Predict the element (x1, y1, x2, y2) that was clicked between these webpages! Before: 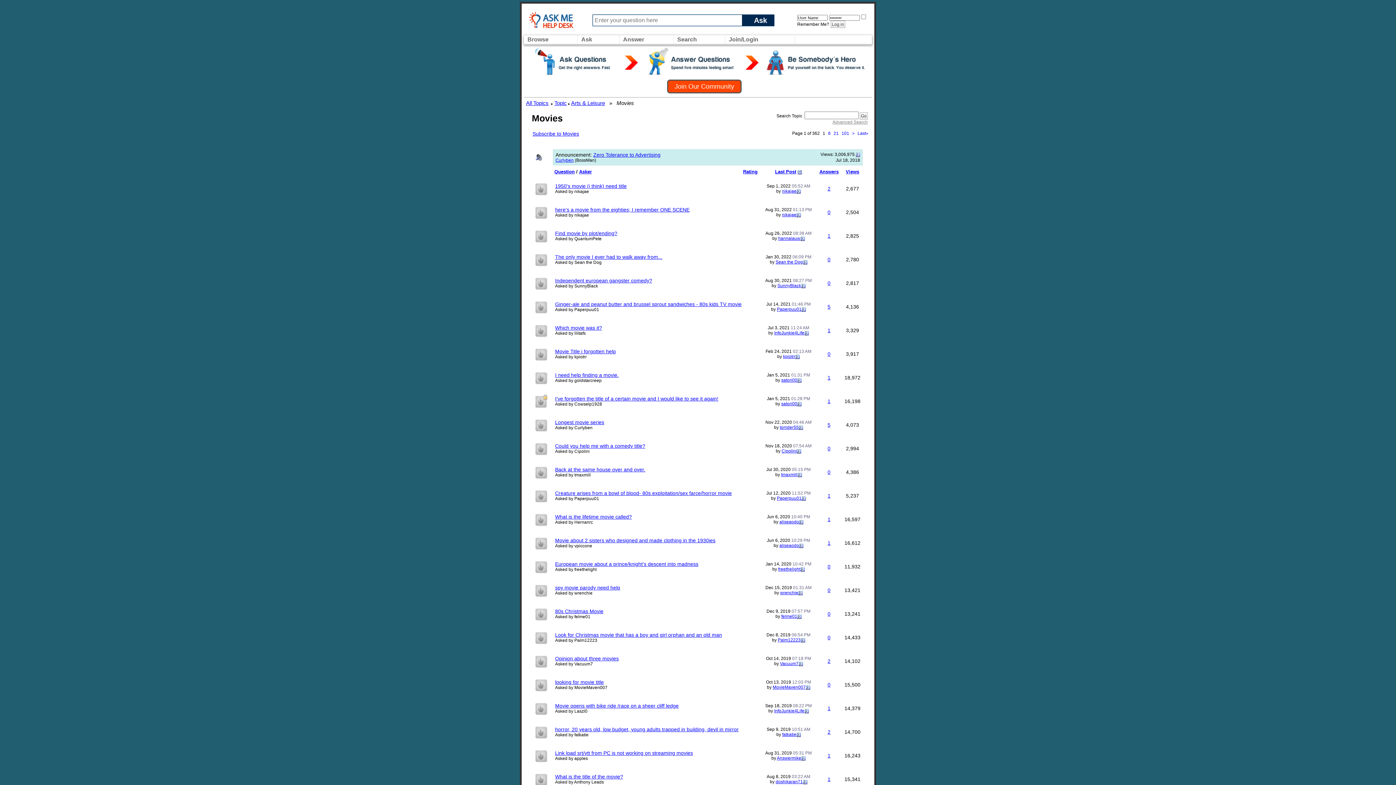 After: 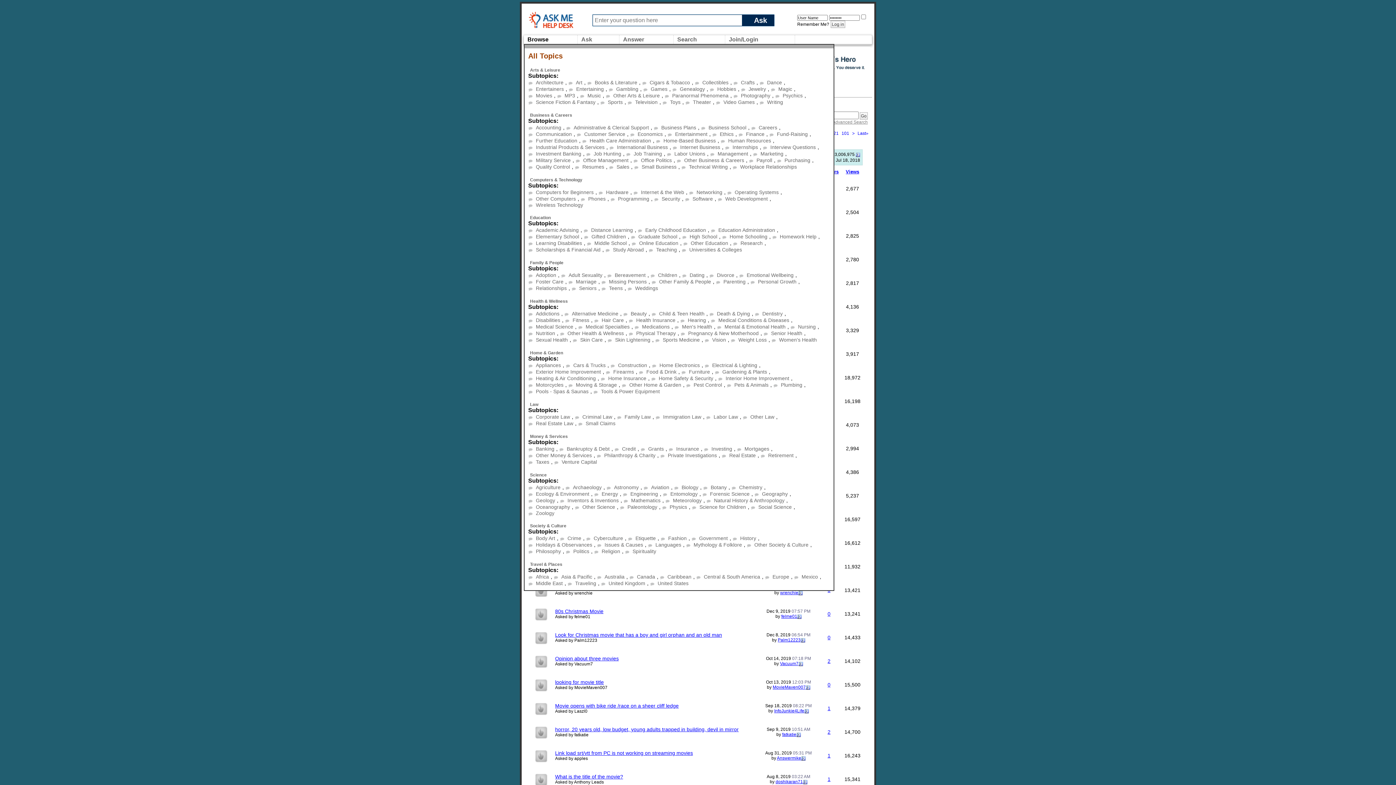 Action: bbox: (525, 34, 550, 44) label: Browse